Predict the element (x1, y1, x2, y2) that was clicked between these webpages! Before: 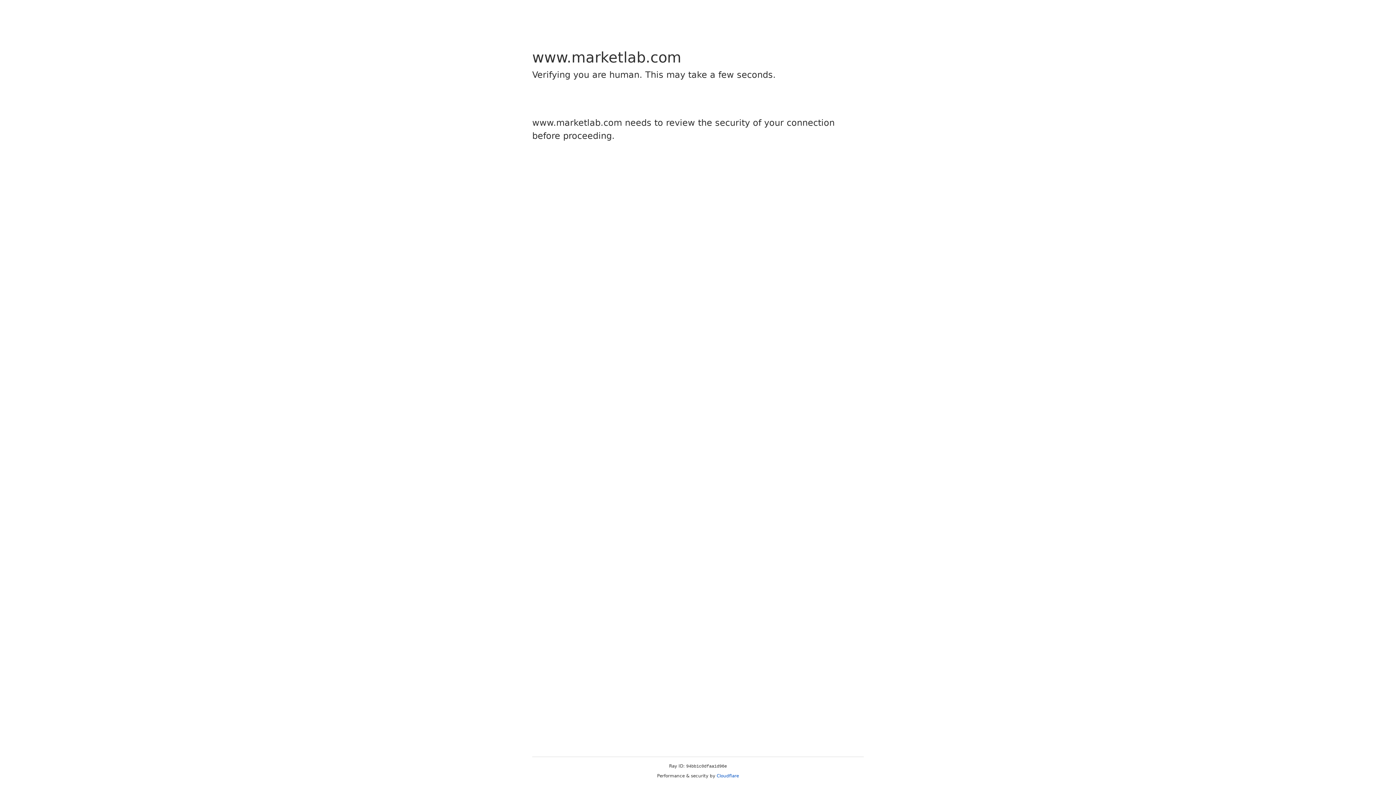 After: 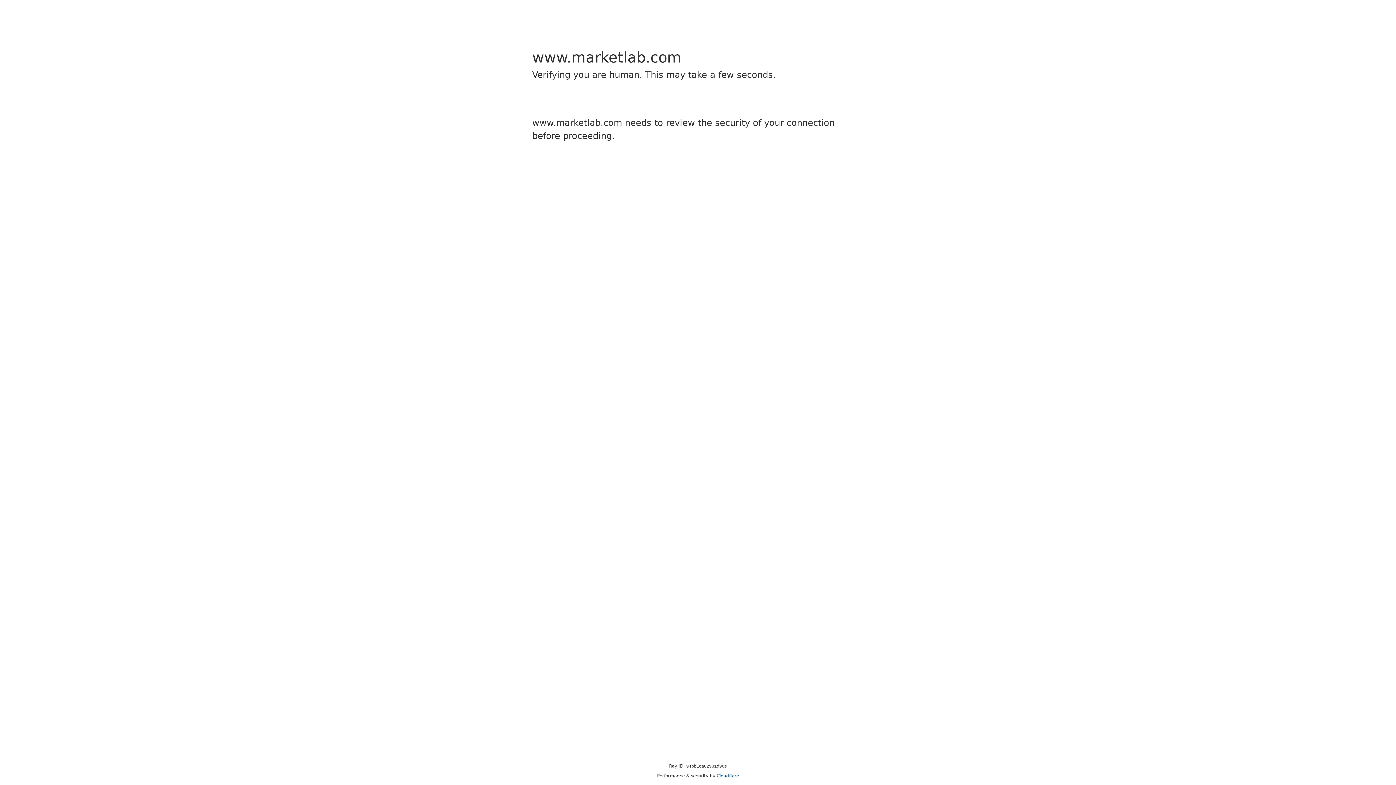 Action: bbox: (716, 773, 739, 778) label: Cloudflare